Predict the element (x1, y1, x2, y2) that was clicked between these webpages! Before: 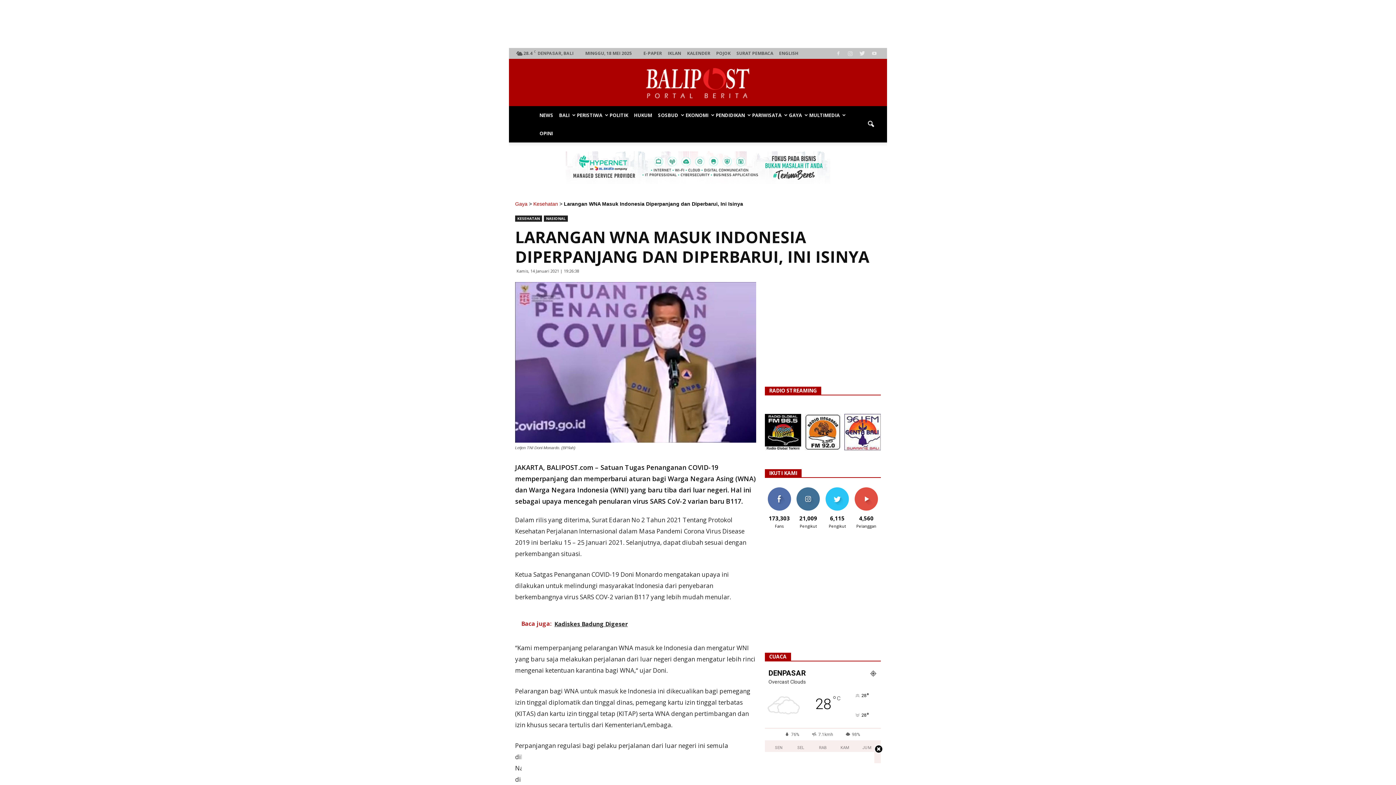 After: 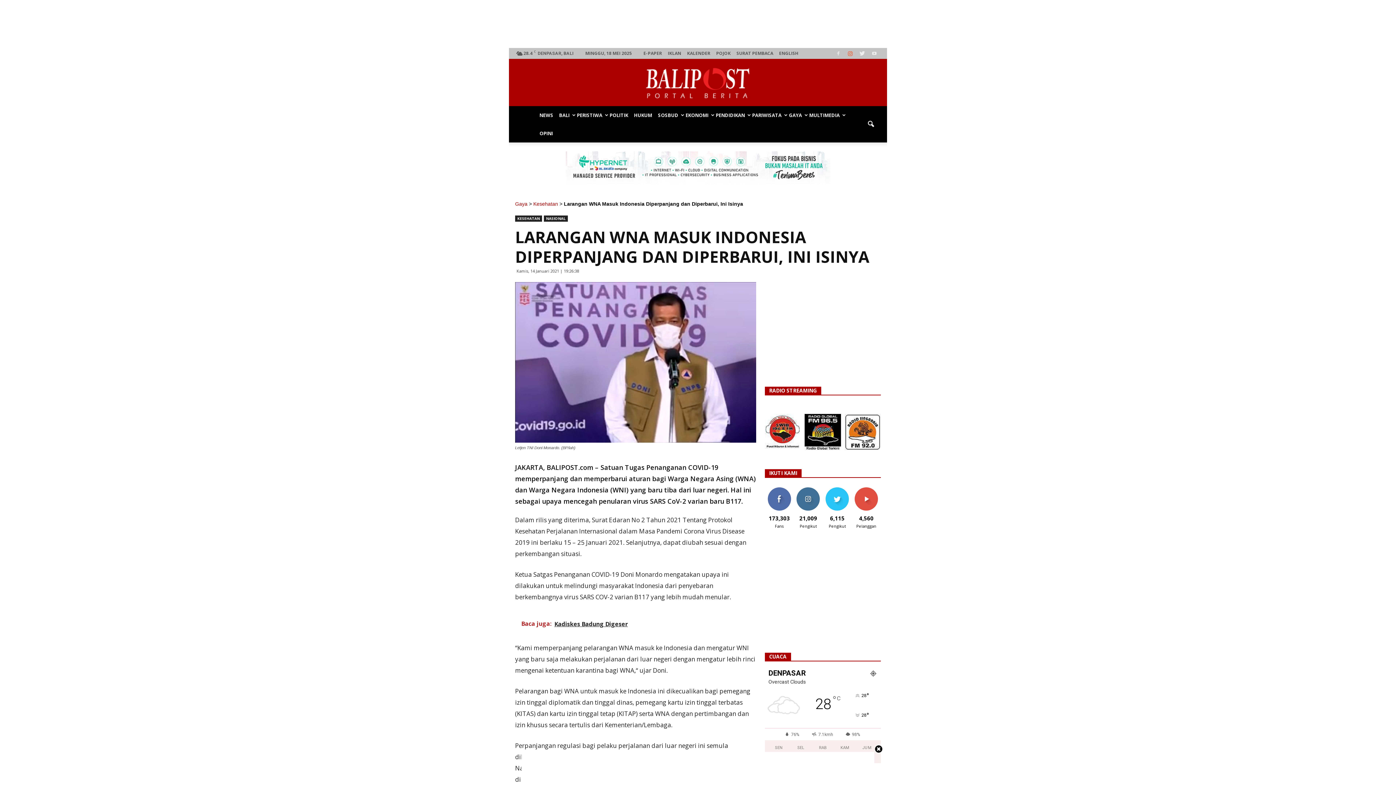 Action: bbox: (845, 48, 856, 58)